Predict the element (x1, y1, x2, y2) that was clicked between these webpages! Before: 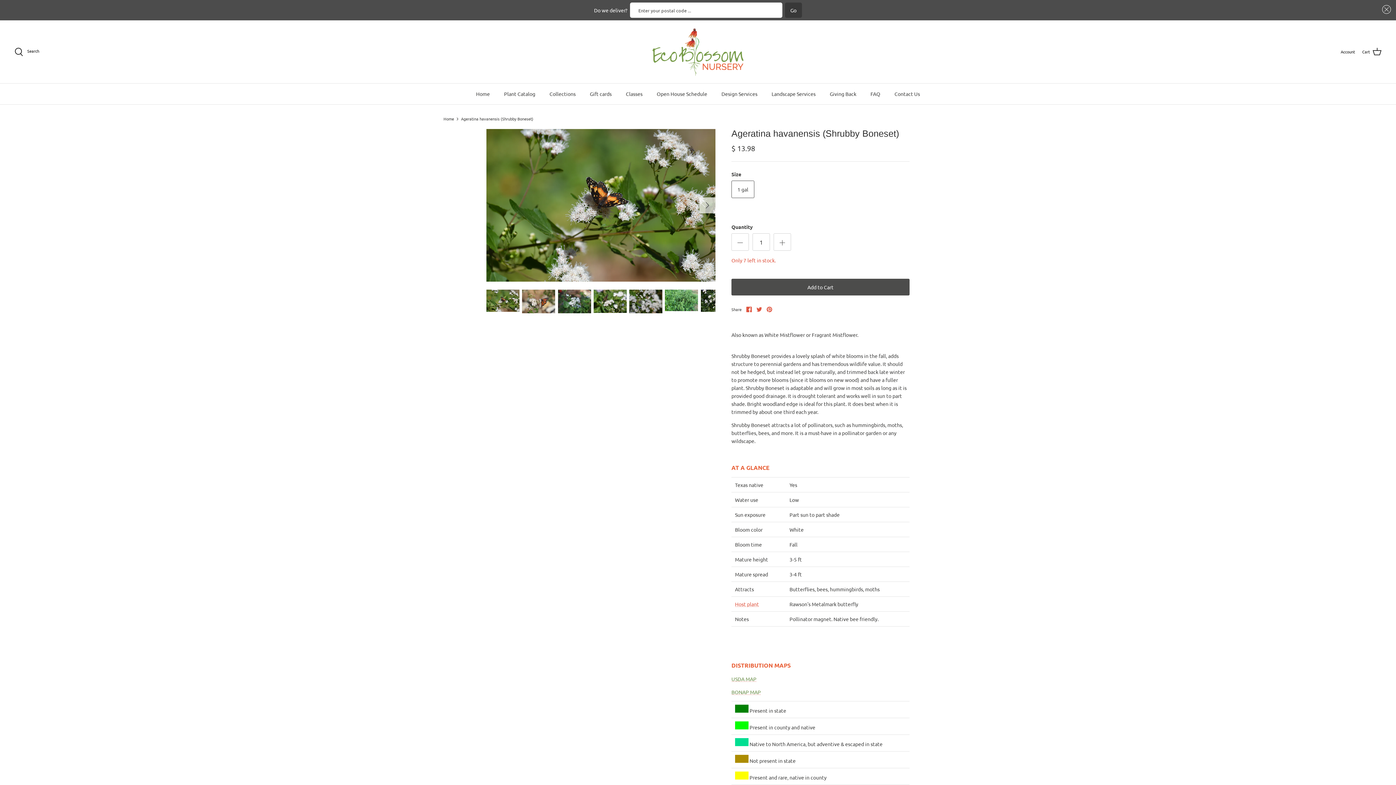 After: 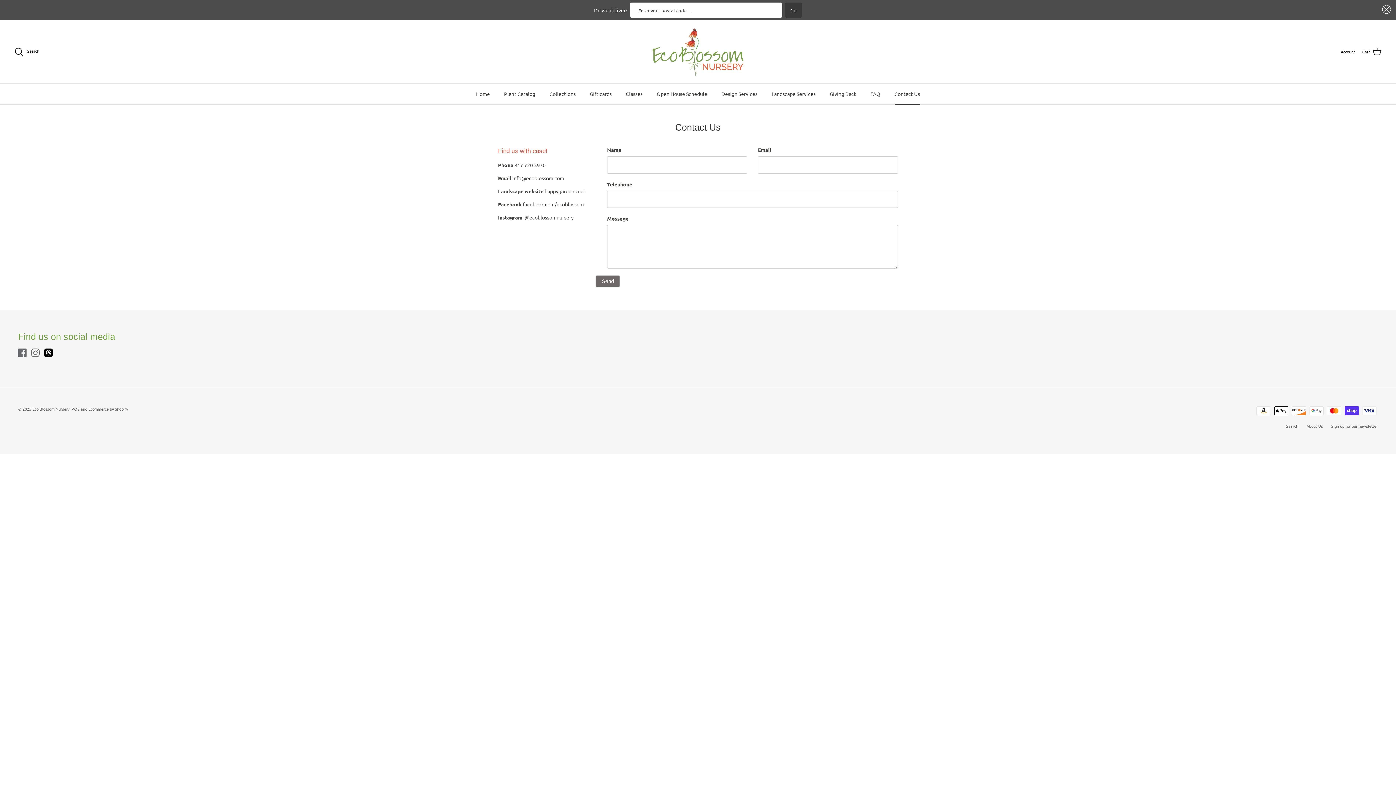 Action: label: Contact Us bbox: (888, 83, 926, 104)